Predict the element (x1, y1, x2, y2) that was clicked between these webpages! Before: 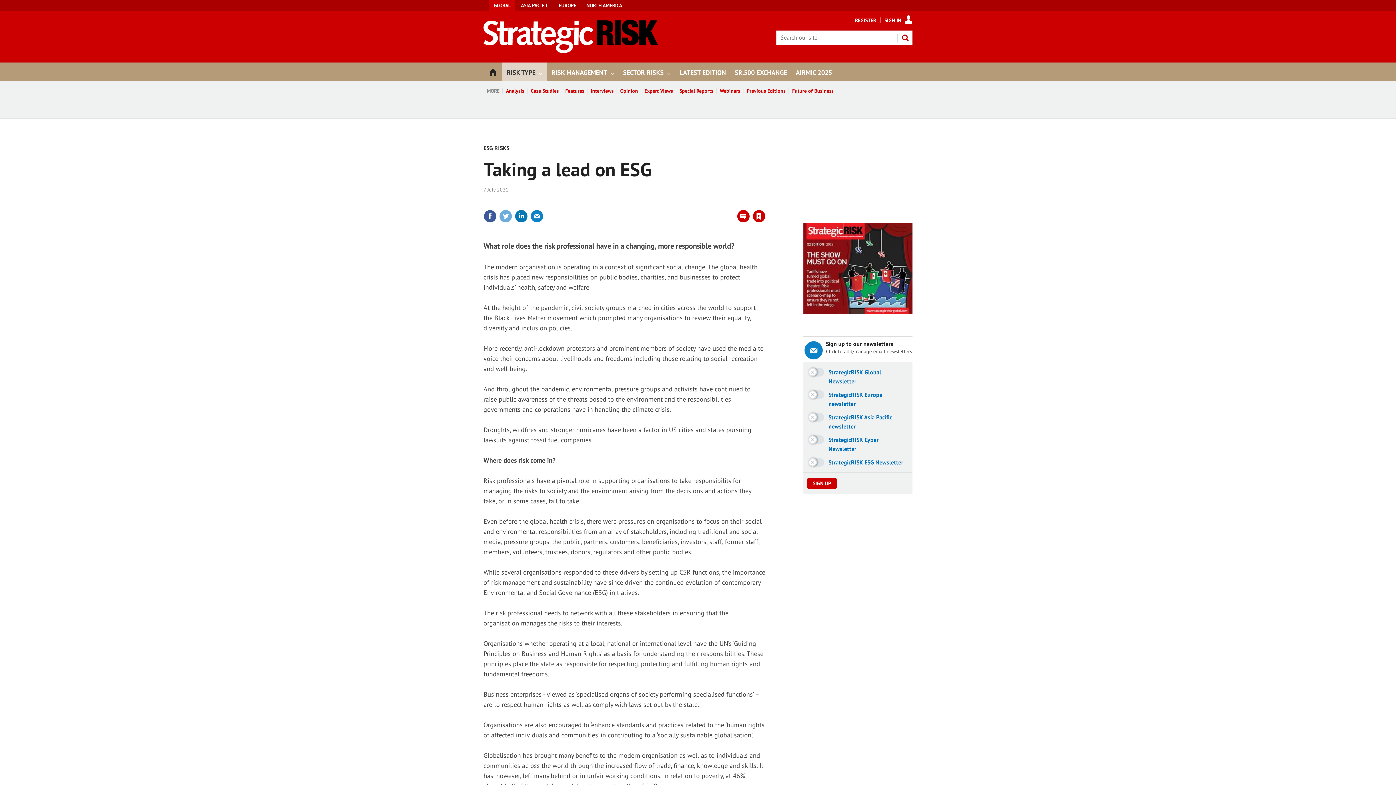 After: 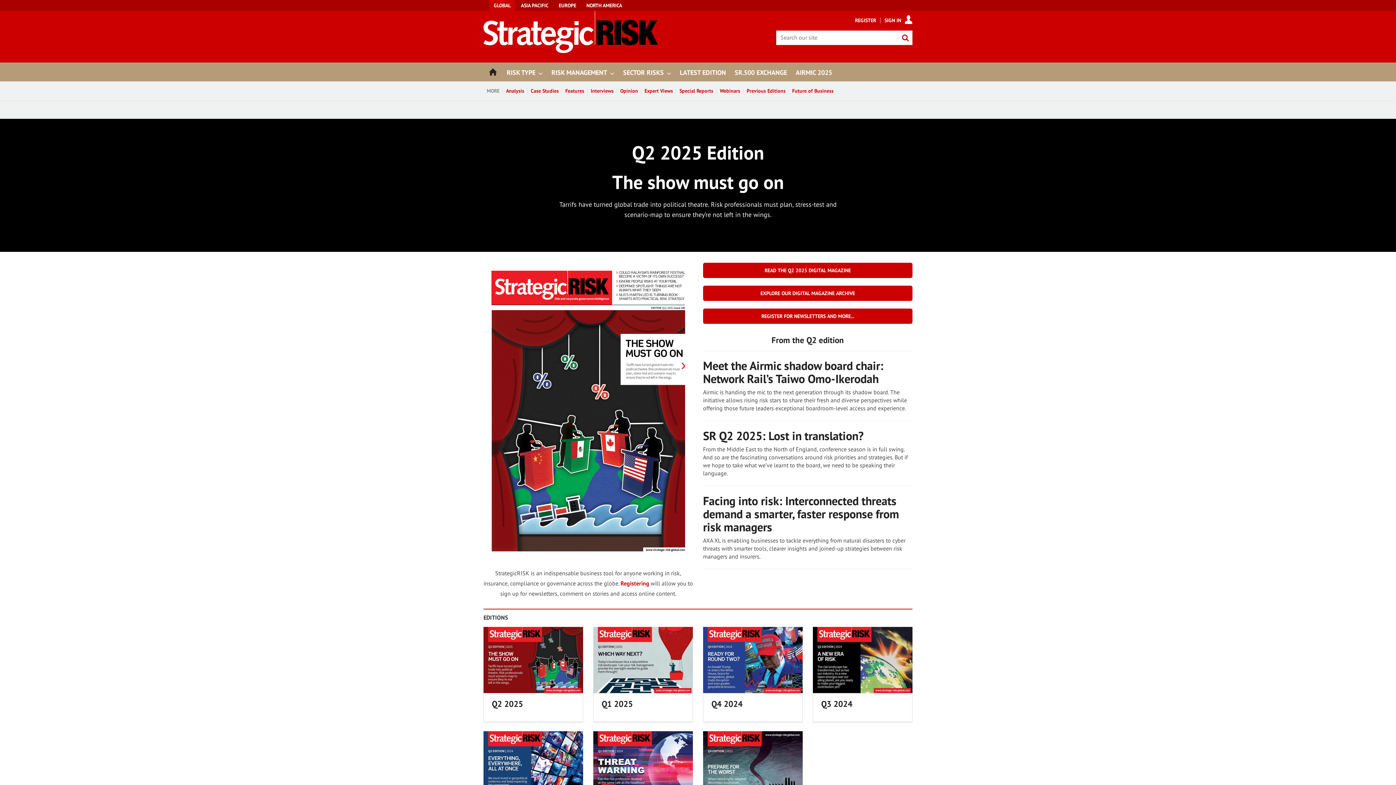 Action: bbox: (675, 62, 730, 81) label: LATEST EDITION